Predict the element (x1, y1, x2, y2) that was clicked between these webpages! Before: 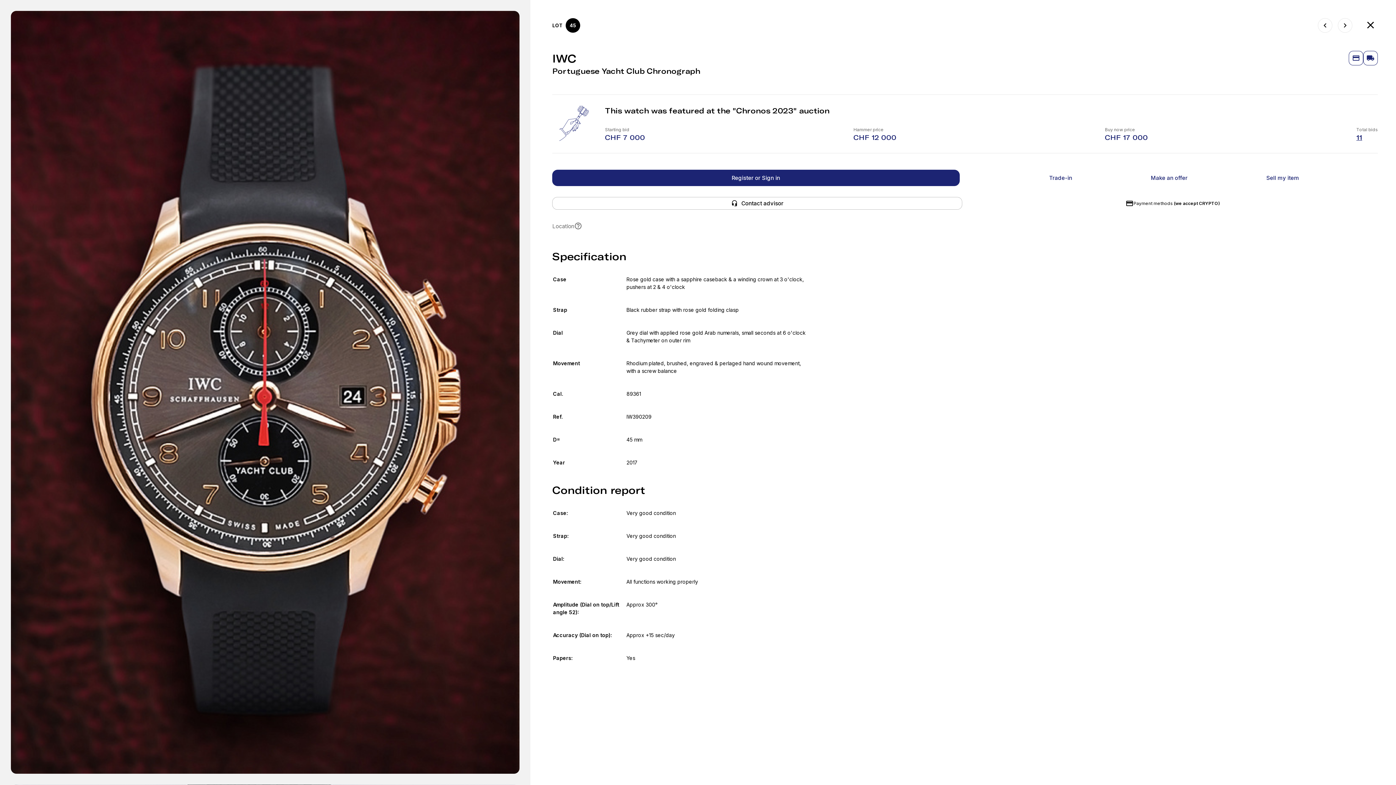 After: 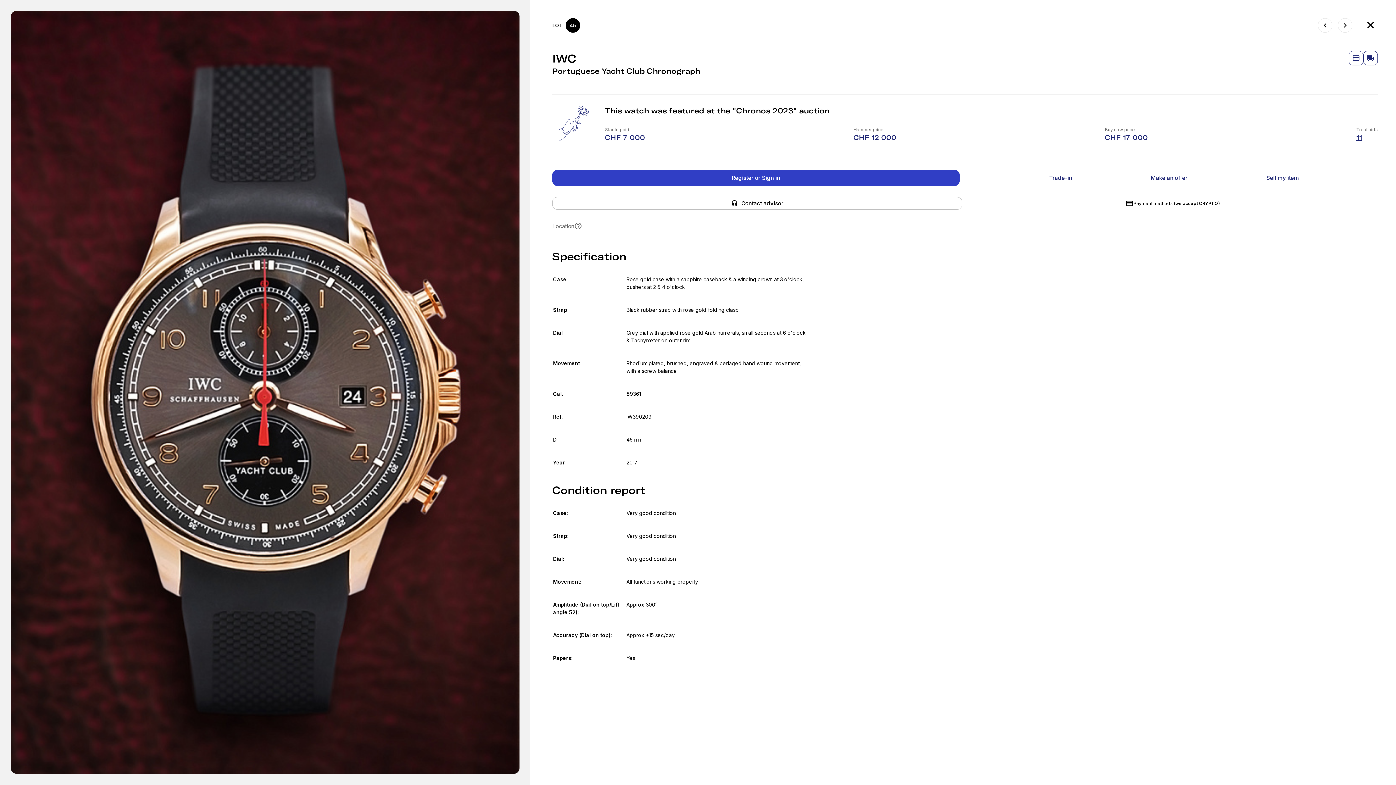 Action: bbox: (552, 169, 959, 186) label: Register or Sign in